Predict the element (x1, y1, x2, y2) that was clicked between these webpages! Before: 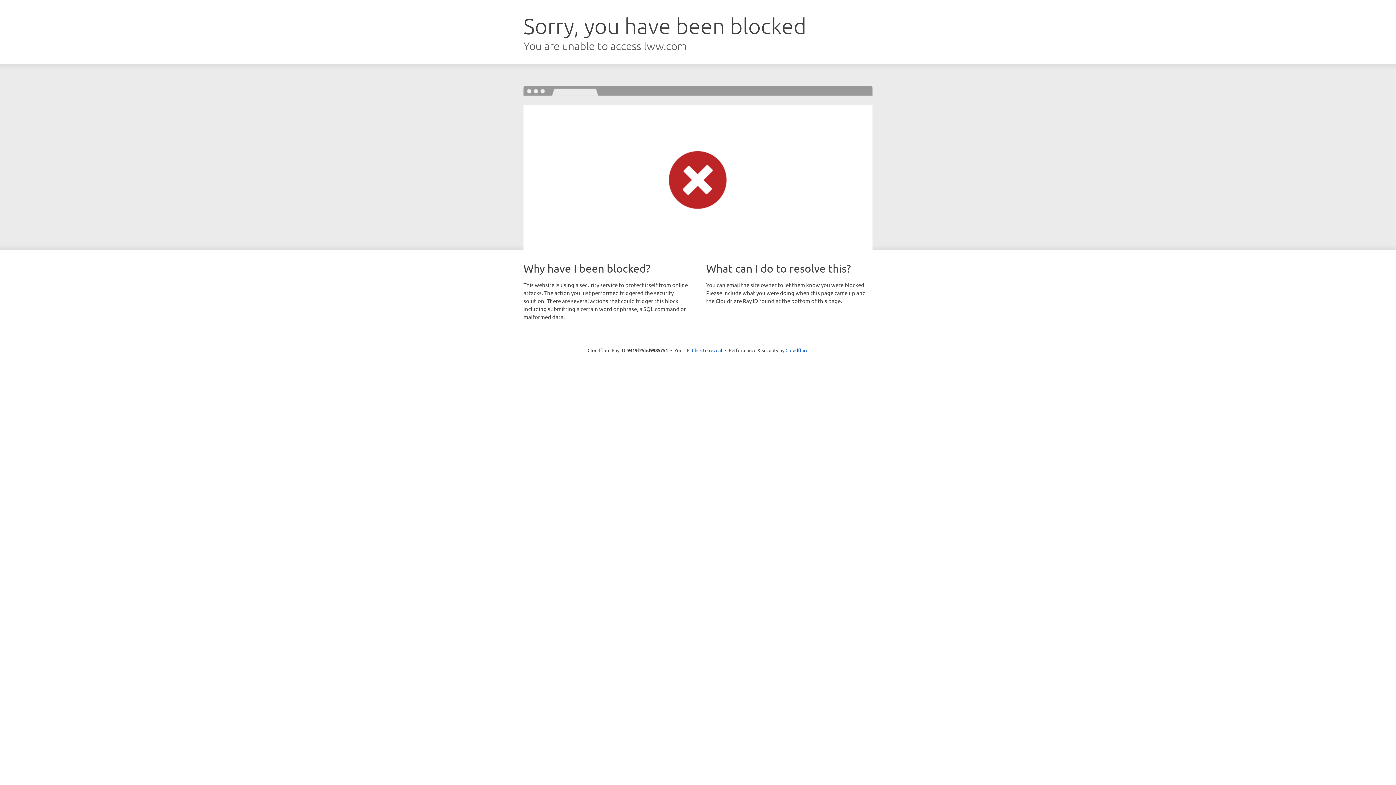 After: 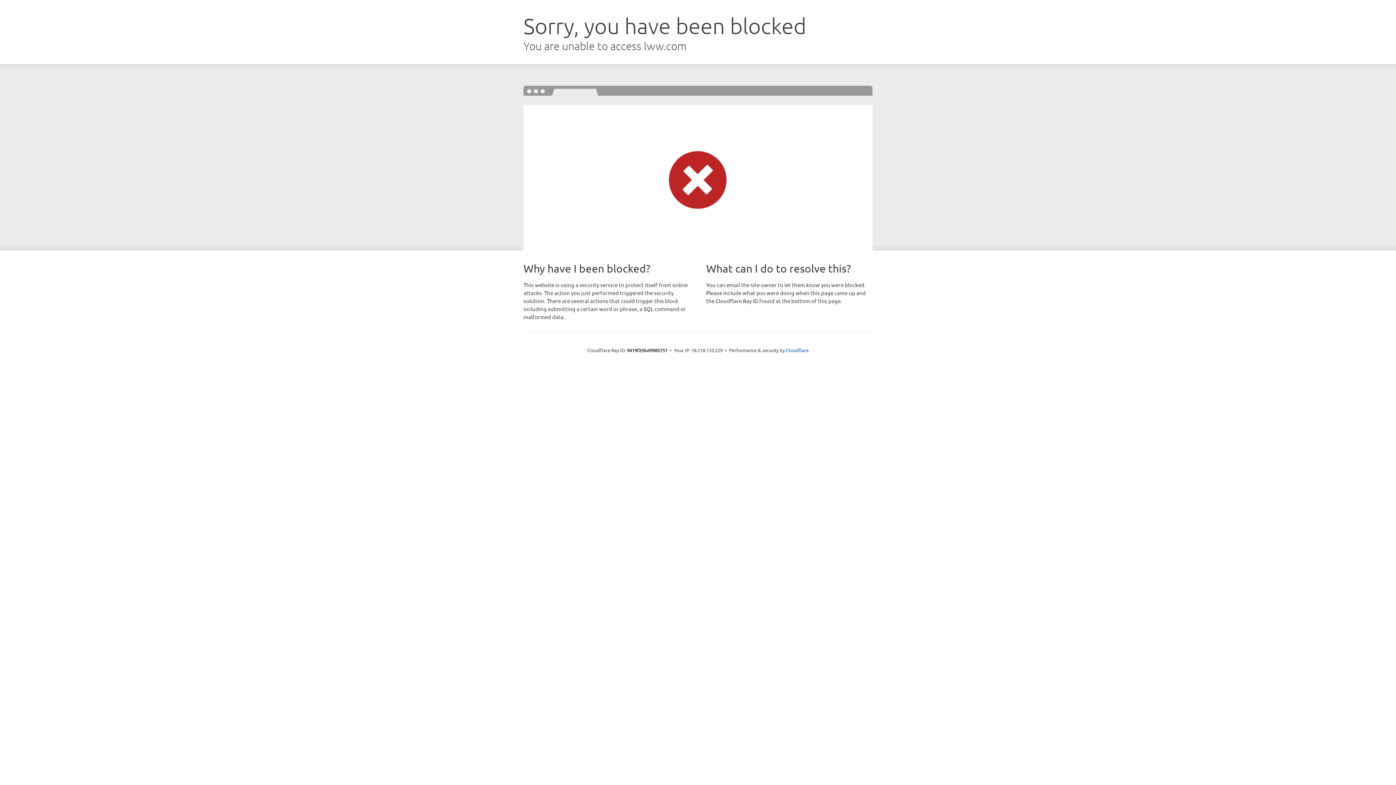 Action: bbox: (692, 346, 722, 353) label: Click to reveal